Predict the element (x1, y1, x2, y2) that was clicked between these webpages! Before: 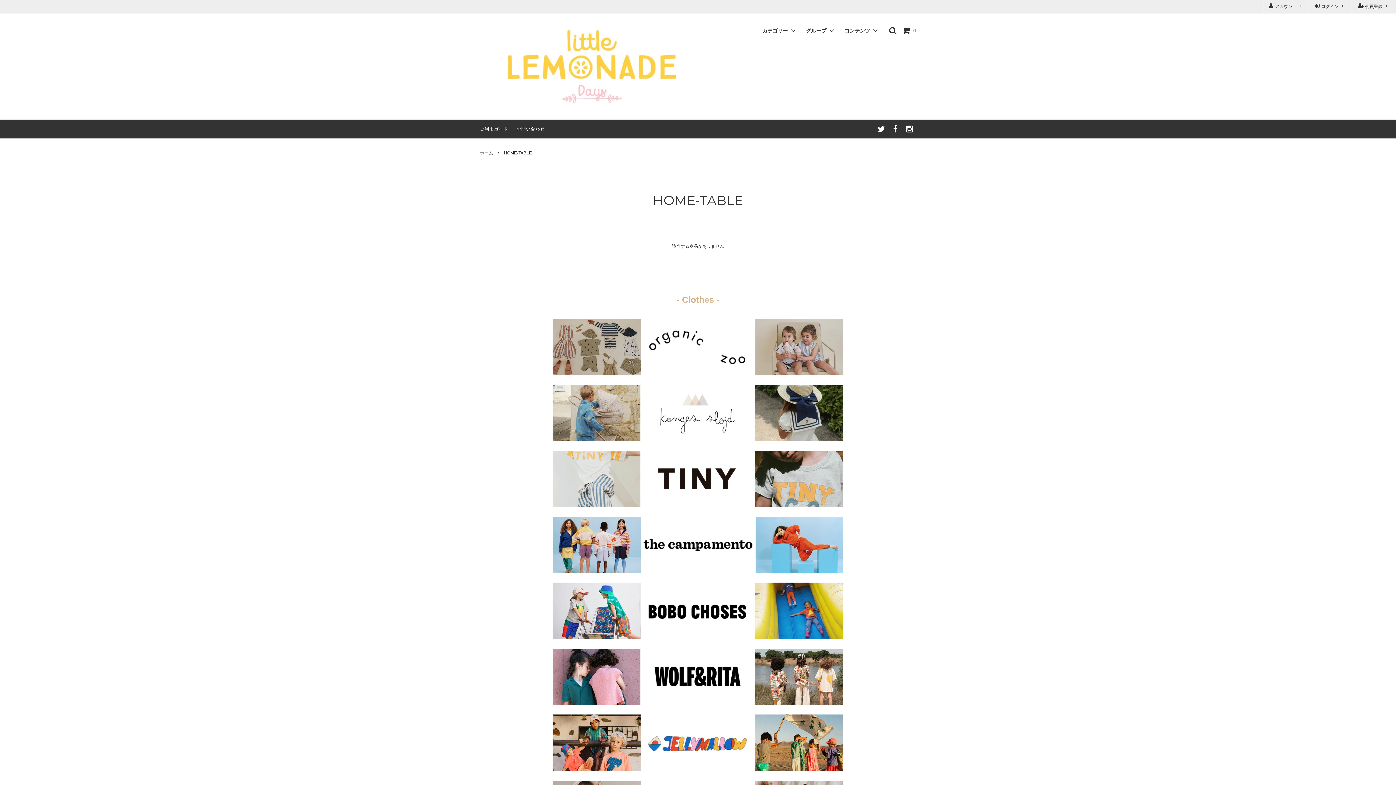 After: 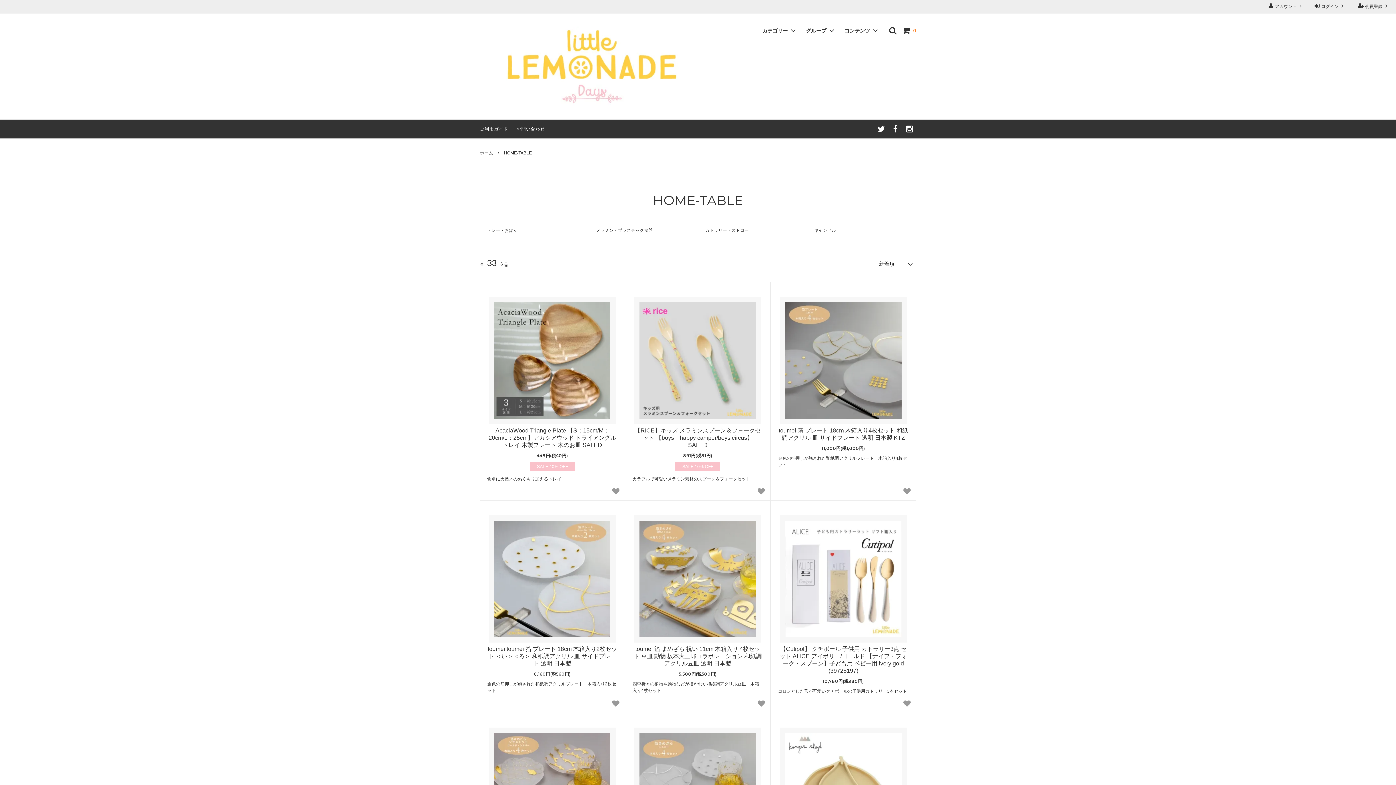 Action: bbox: (504, 149, 532, 156) label: HOME-TABLE